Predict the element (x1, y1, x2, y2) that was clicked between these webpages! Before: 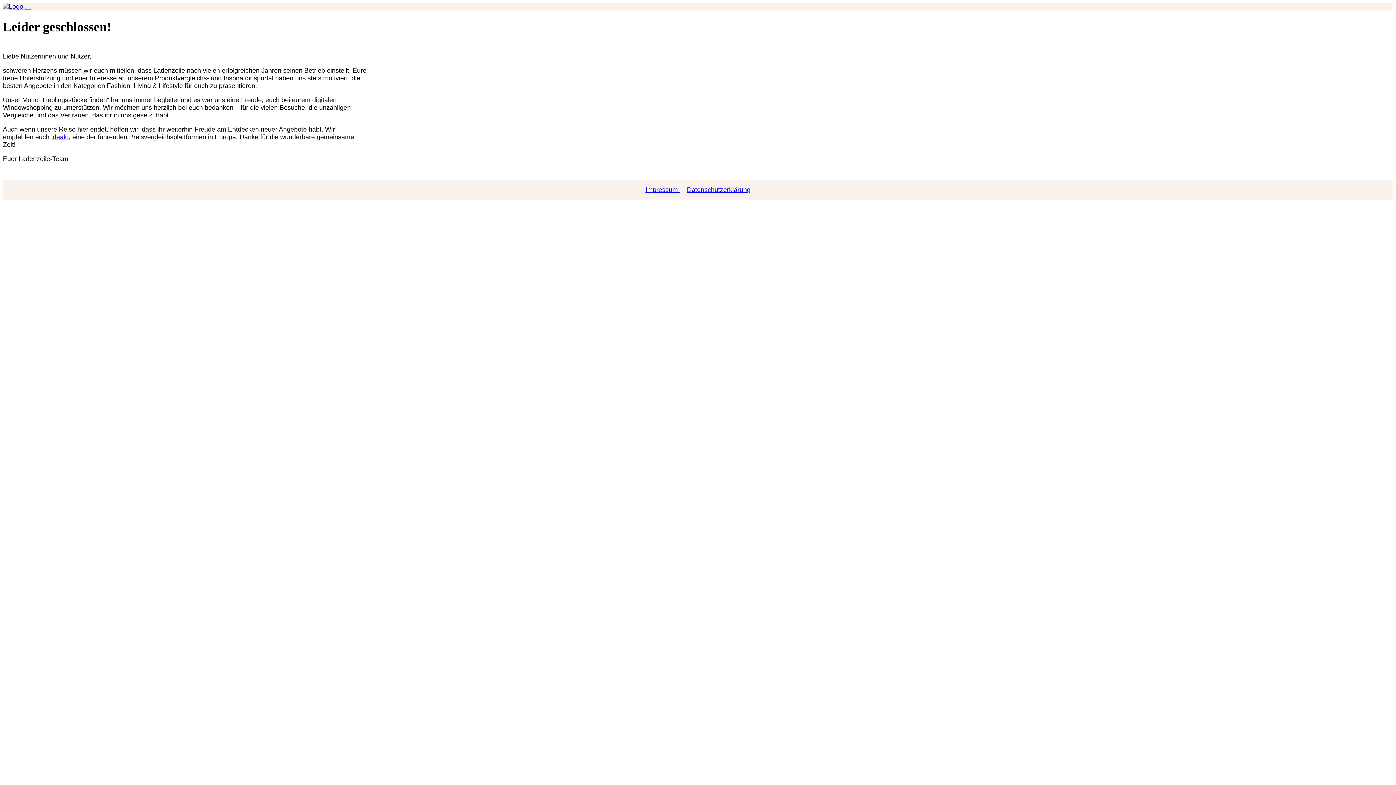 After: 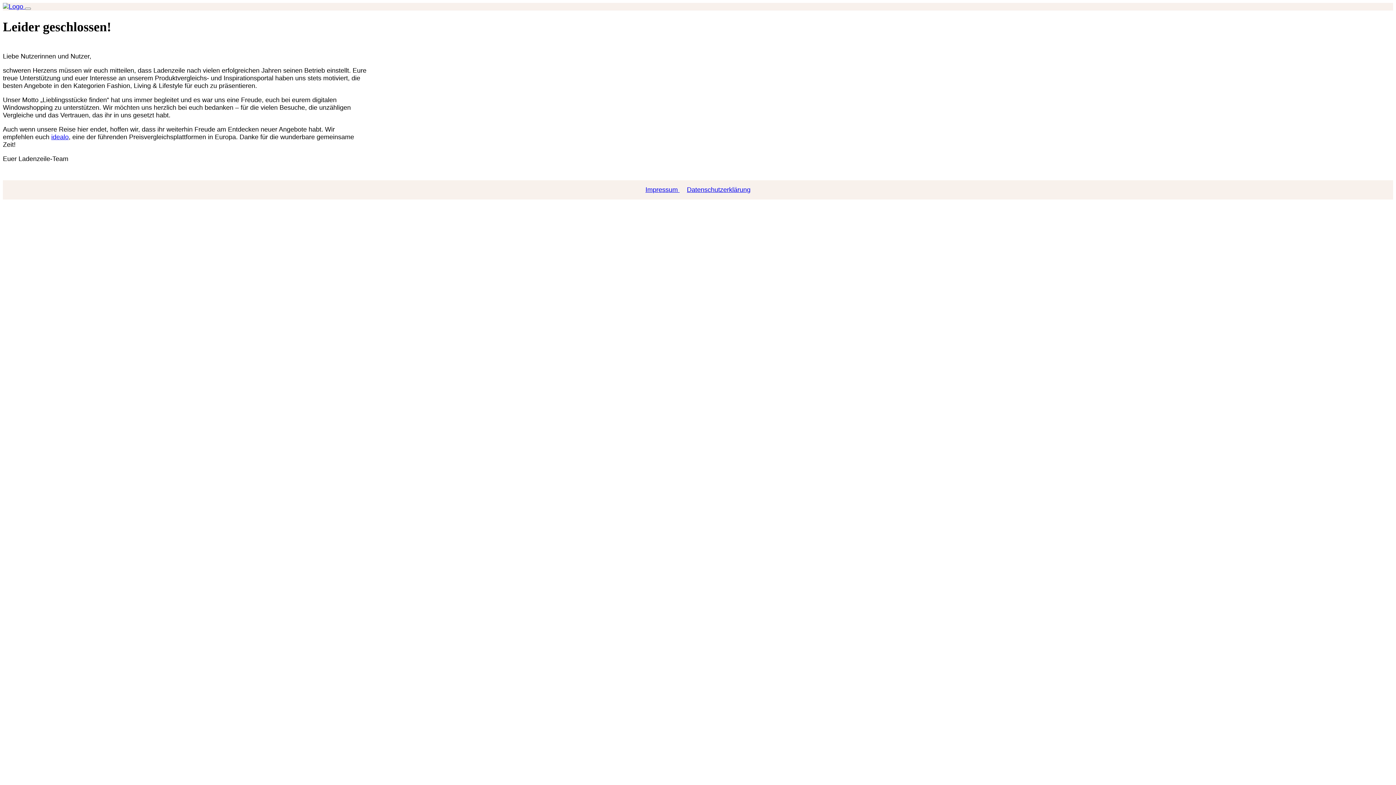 Action: label:   bbox: (2, 2, 25, 10)